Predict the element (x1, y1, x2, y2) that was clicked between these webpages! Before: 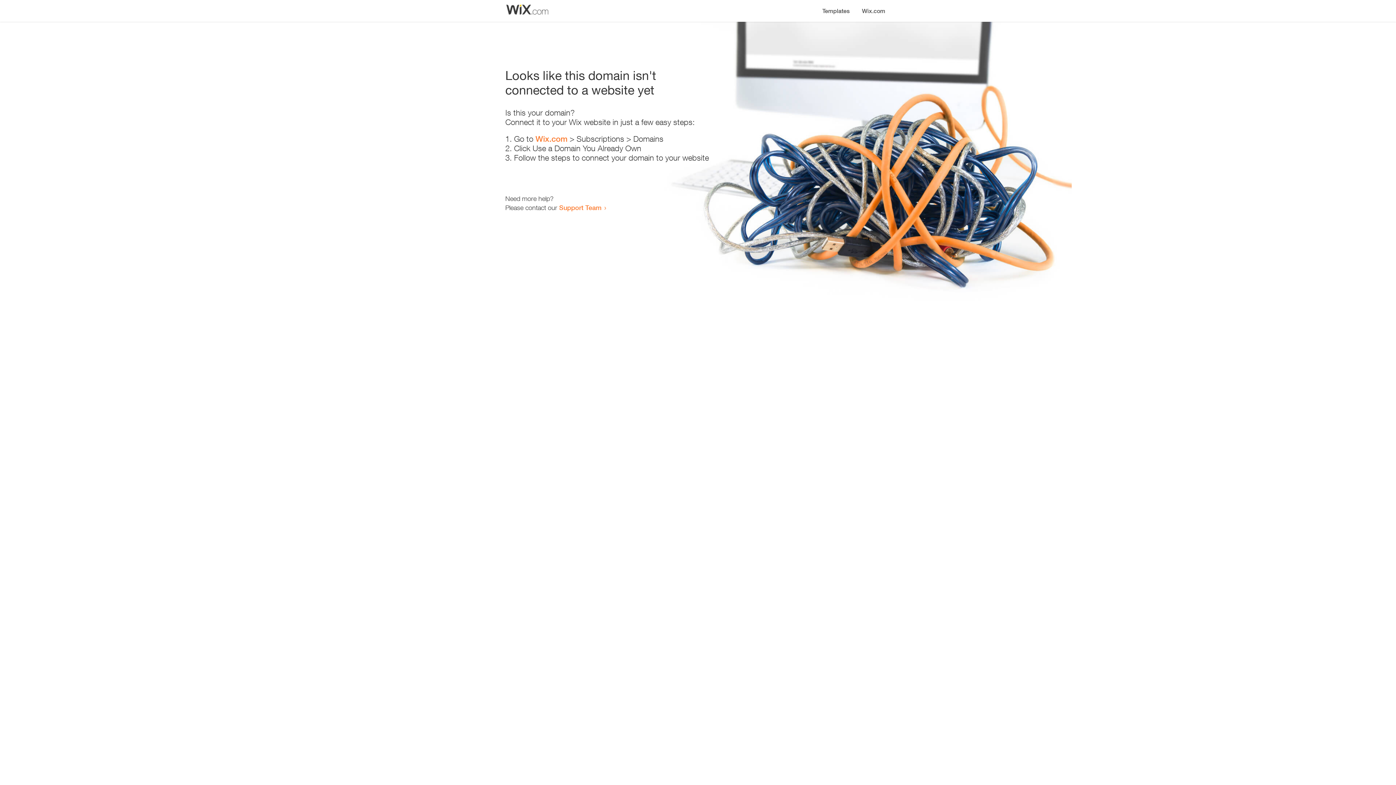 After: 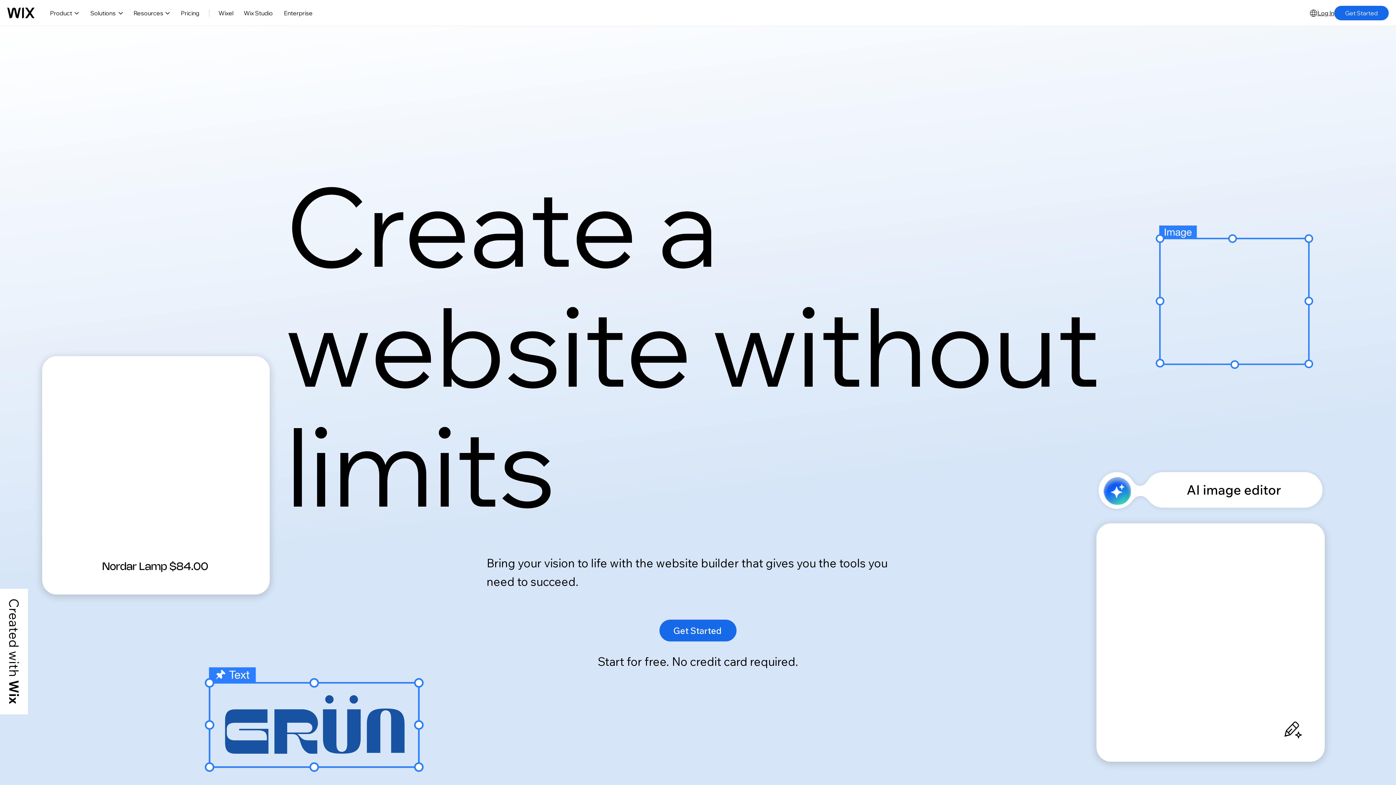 Action: bbox: (535, 134, 567, 143) label: Wix.com